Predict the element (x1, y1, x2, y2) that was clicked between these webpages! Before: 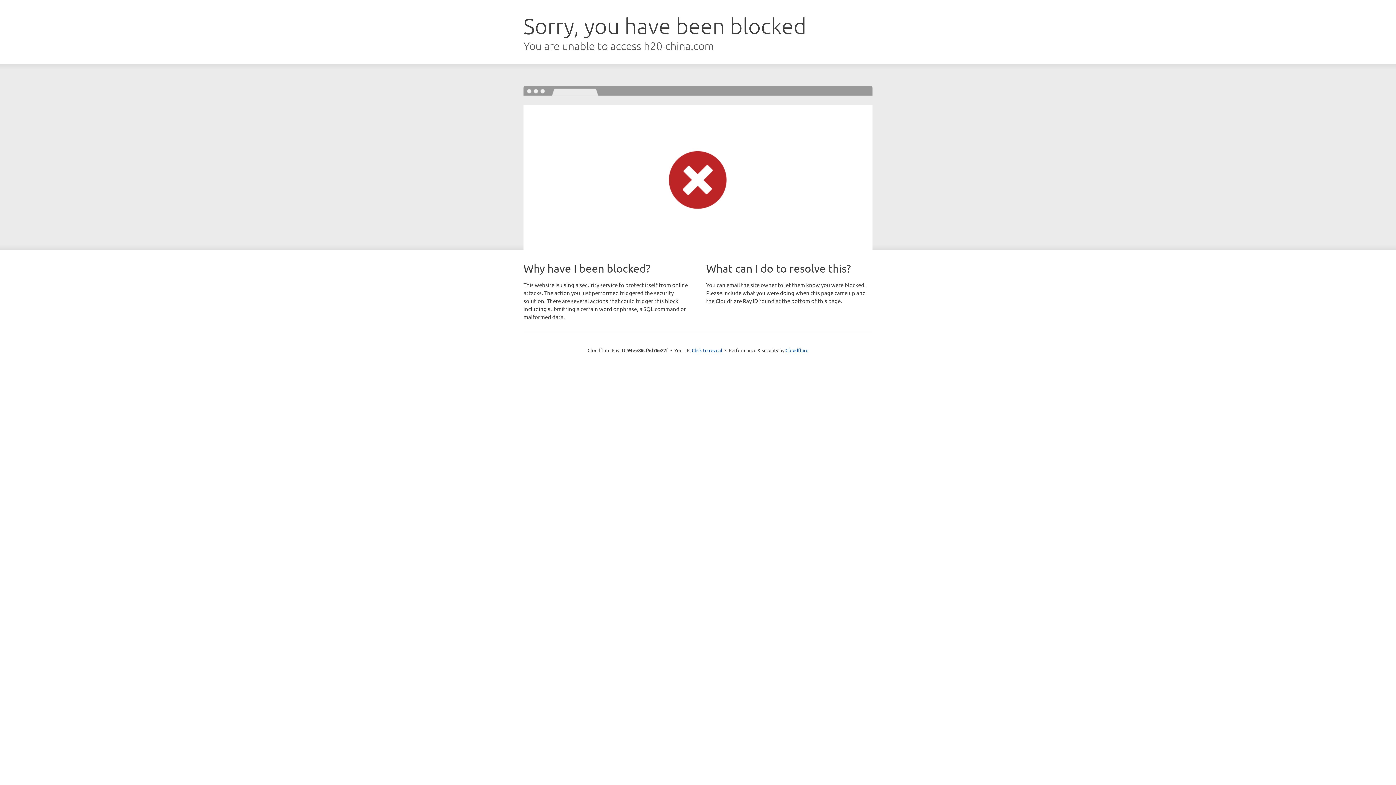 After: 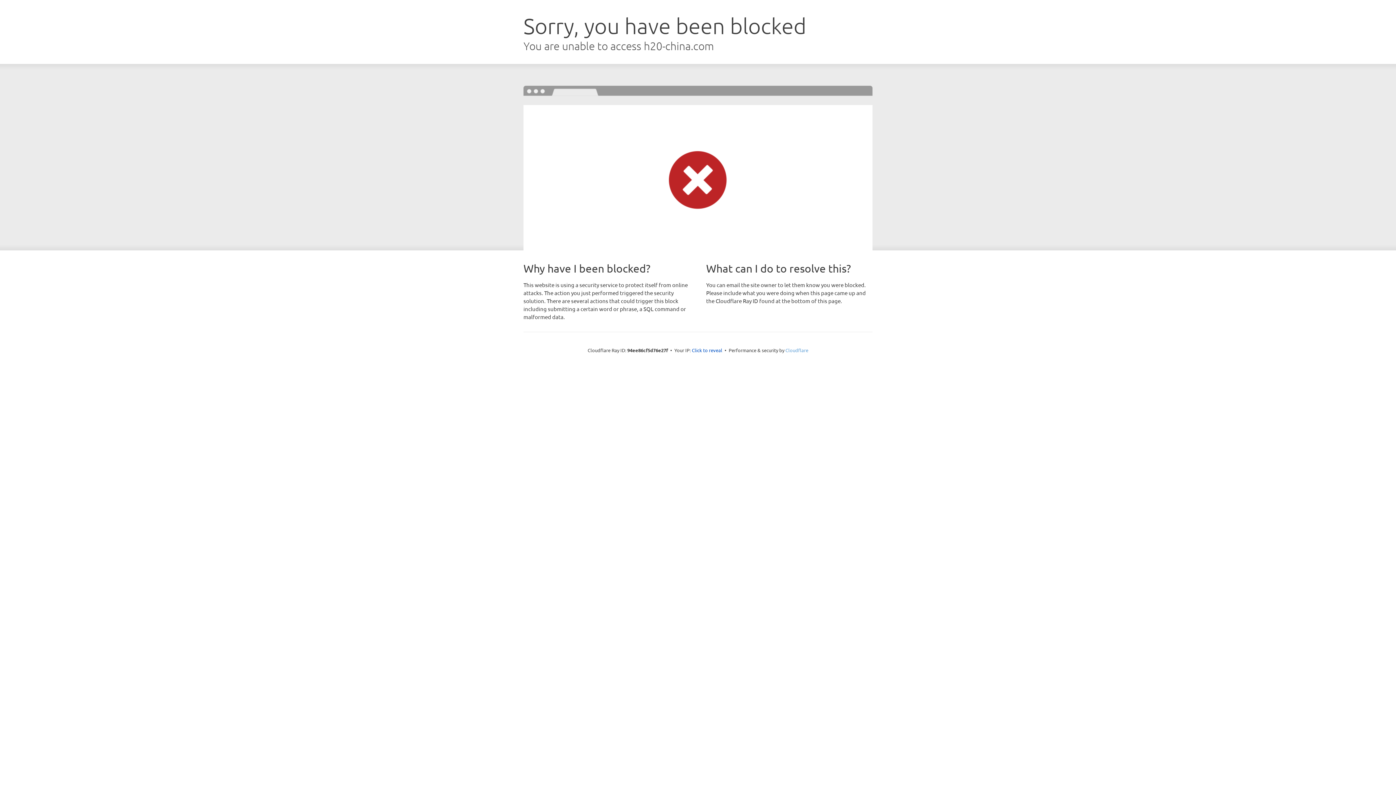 Action: label: Cloudflare bbox: (785, 347, 808, 353)